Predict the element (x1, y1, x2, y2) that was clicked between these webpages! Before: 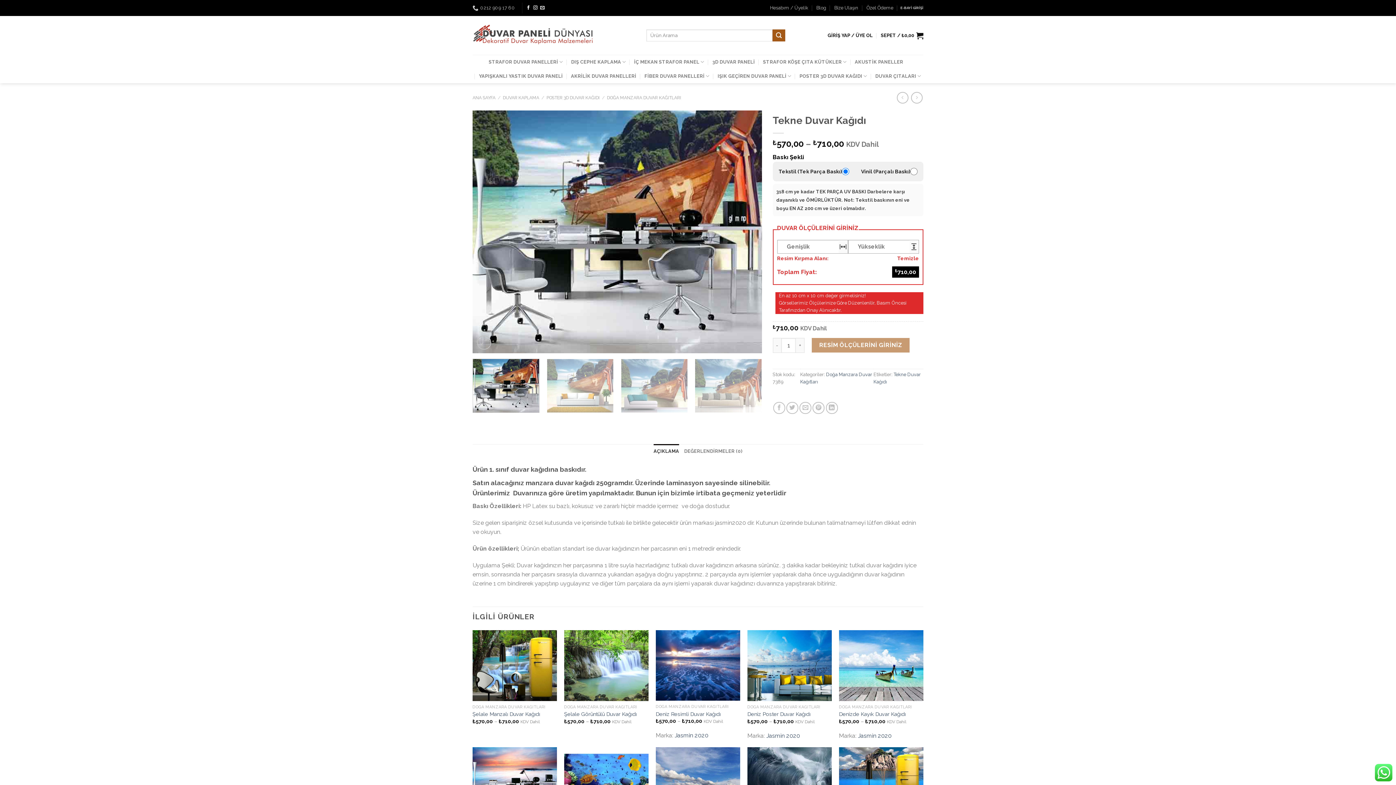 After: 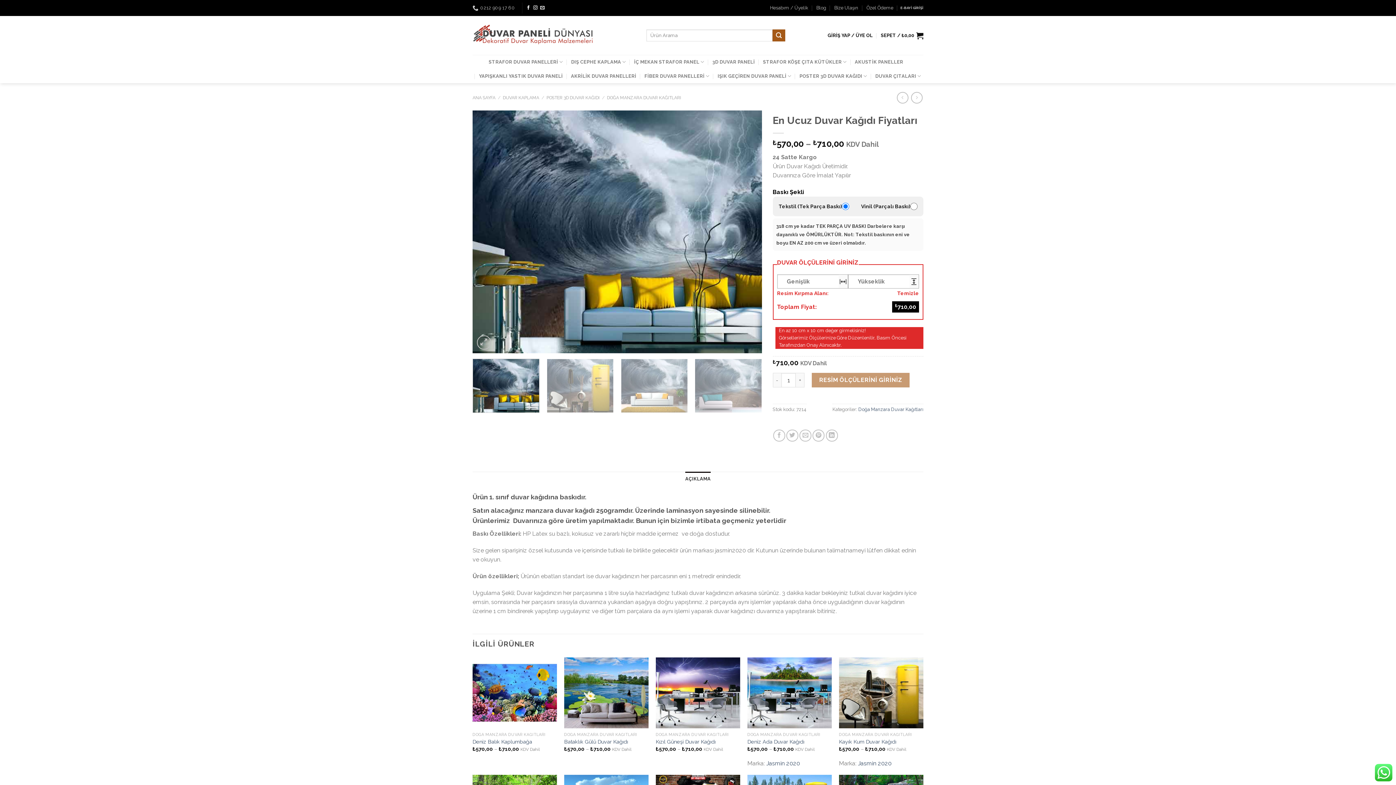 Action: label: En Ucuz Duvar Kağıdı Fiyatları bbox: (747, 747, 832, 818)